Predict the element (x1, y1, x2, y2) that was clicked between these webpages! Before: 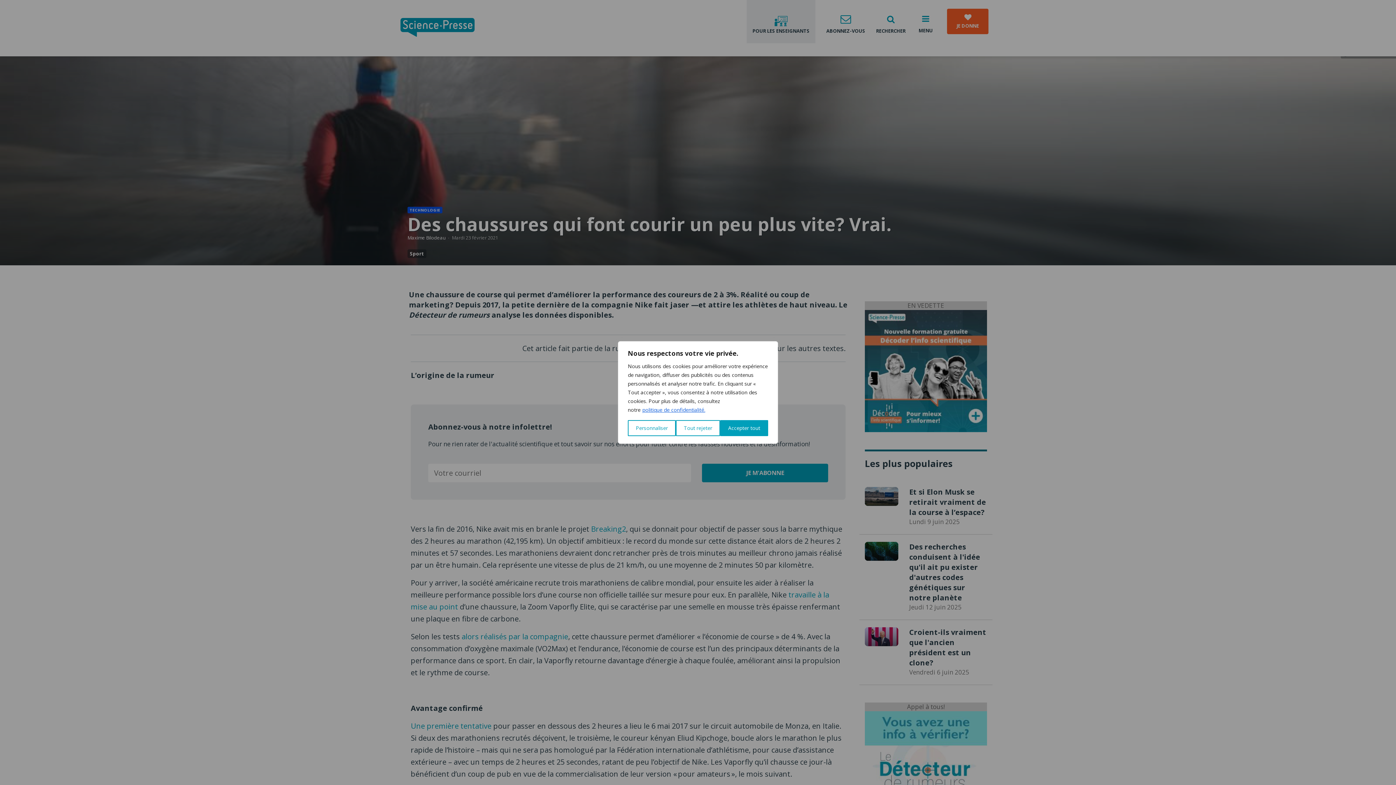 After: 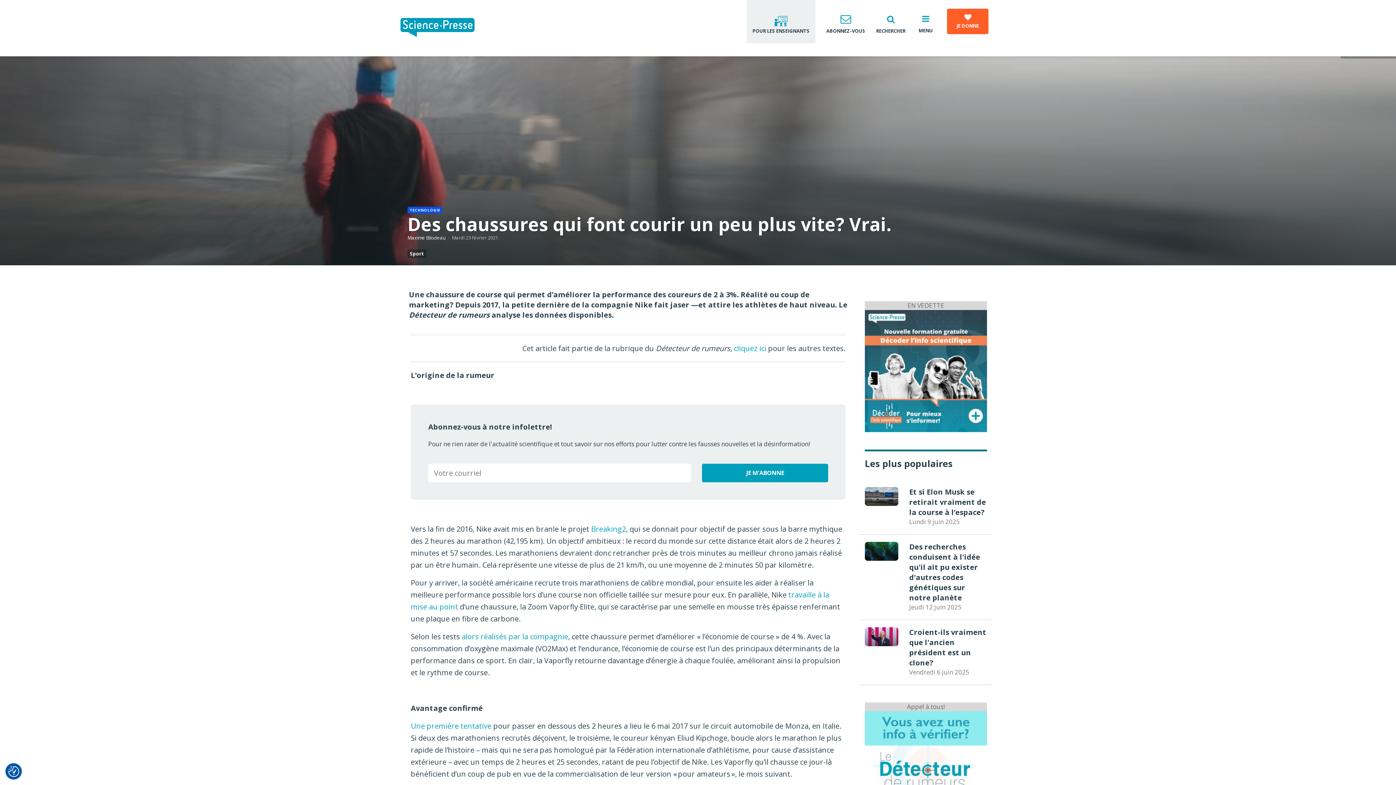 Action: label: Tout rejeter bbox: (676, 420, 720, 436)